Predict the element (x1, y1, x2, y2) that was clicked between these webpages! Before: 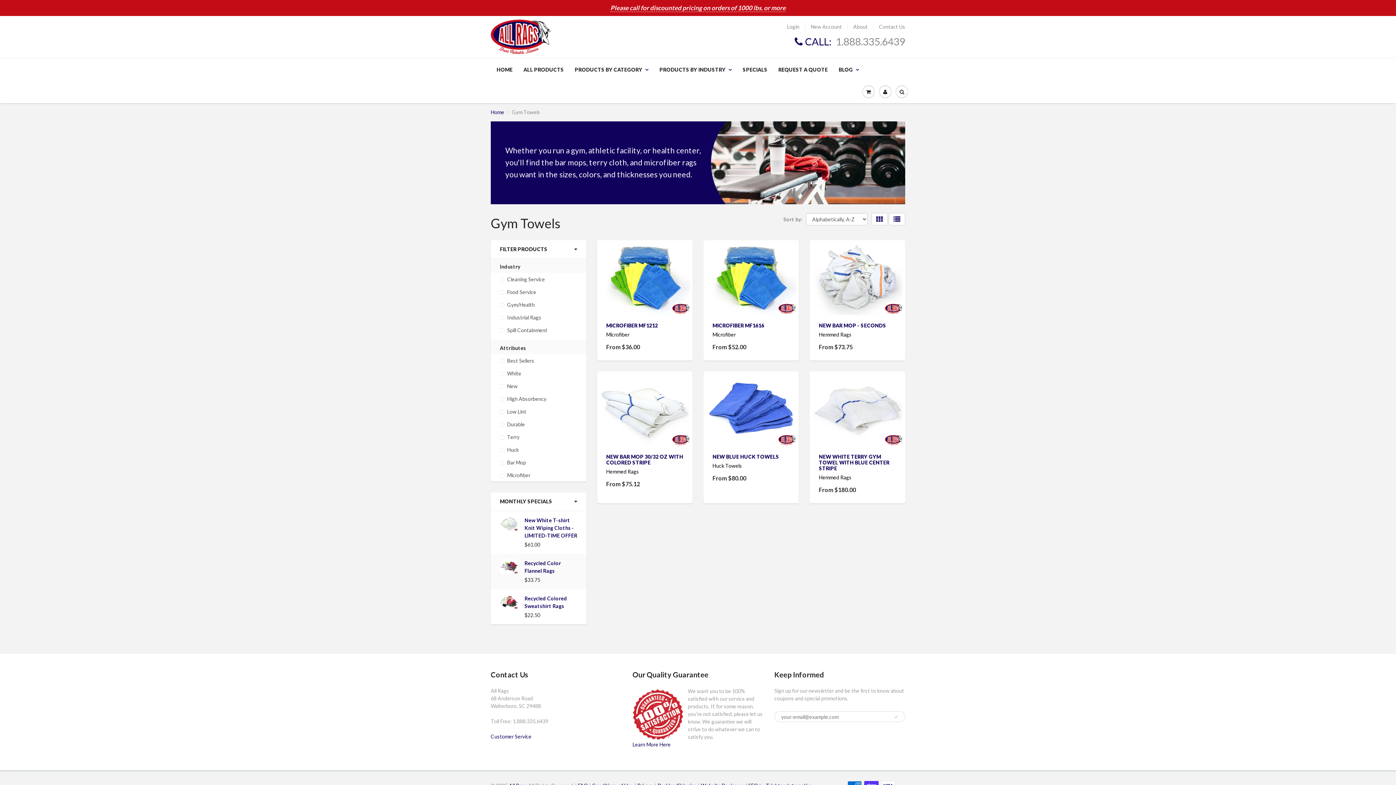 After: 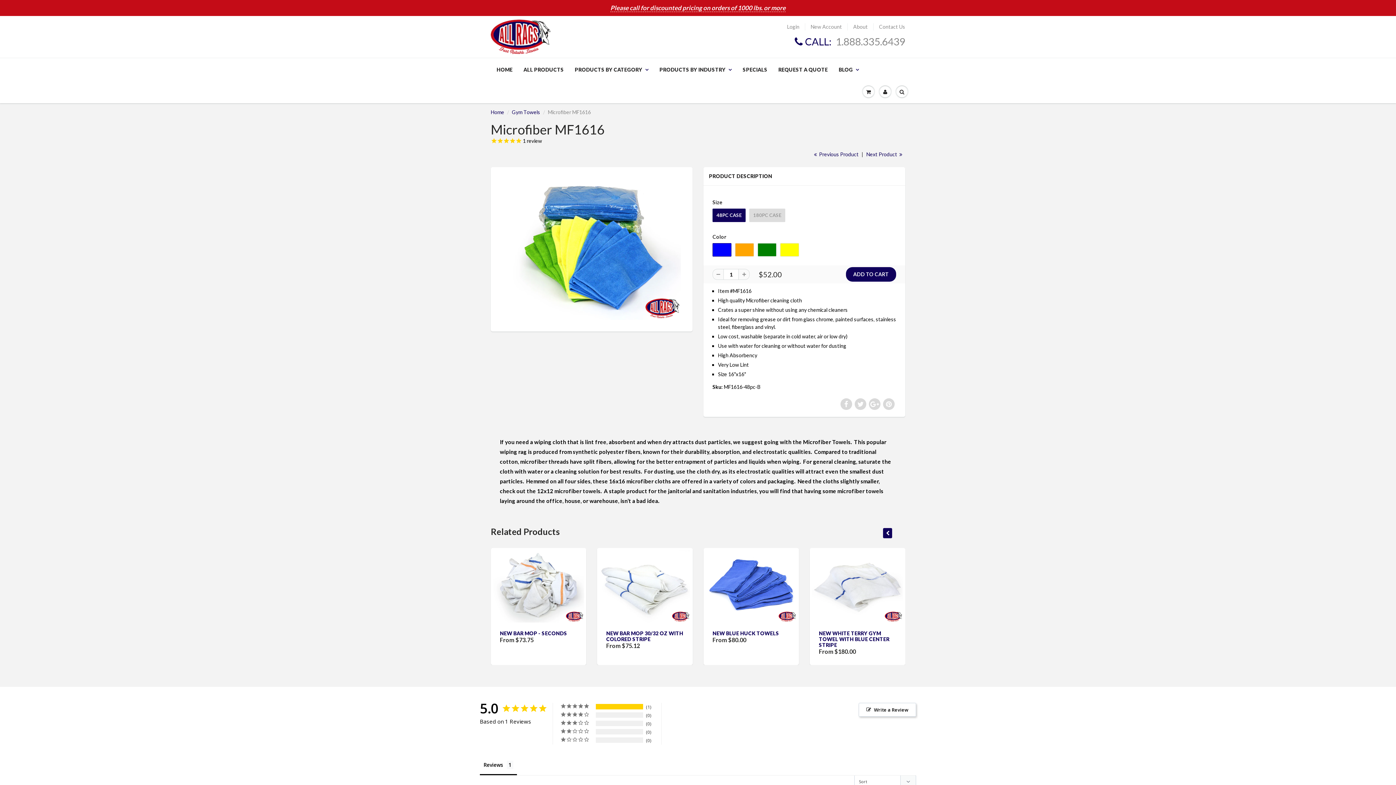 Action: bbox: (705, 242, 797, 314)